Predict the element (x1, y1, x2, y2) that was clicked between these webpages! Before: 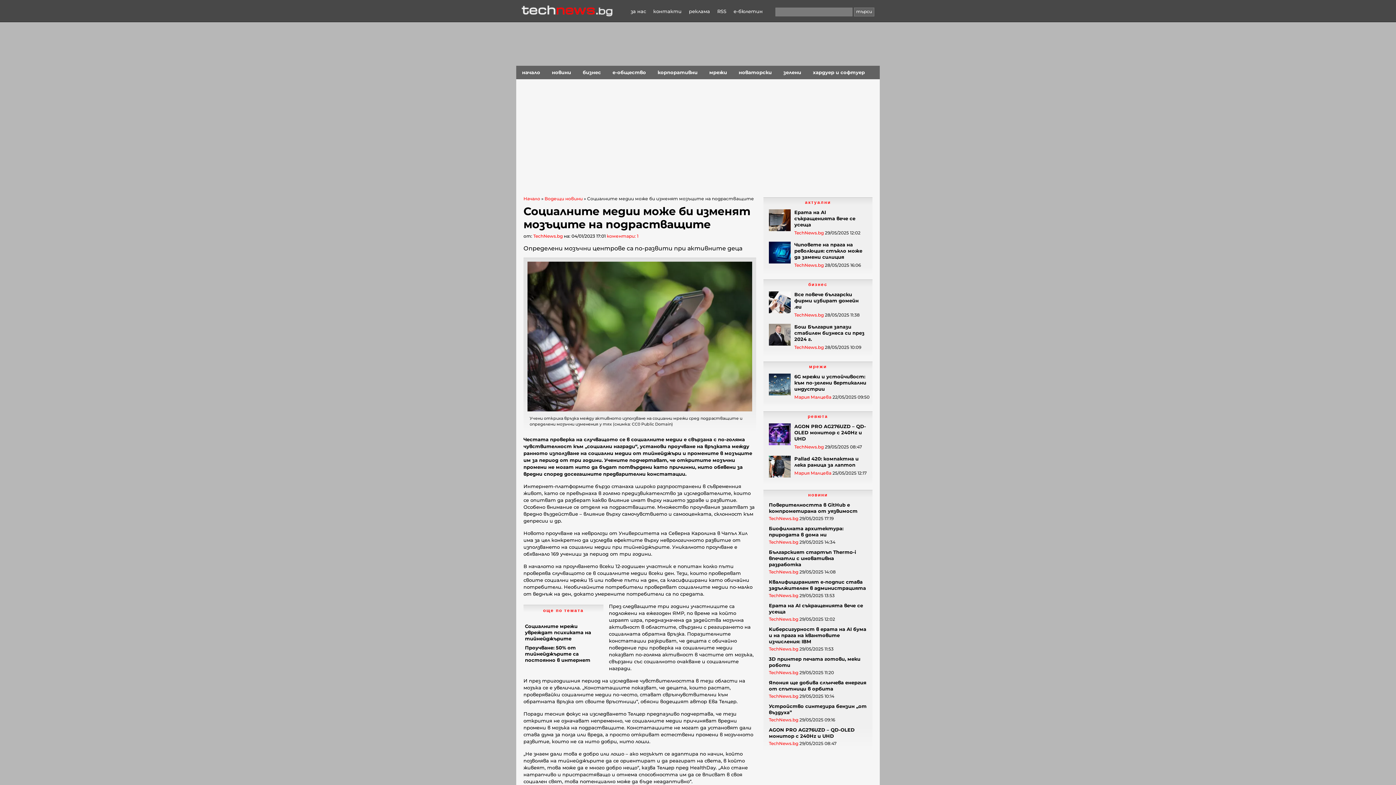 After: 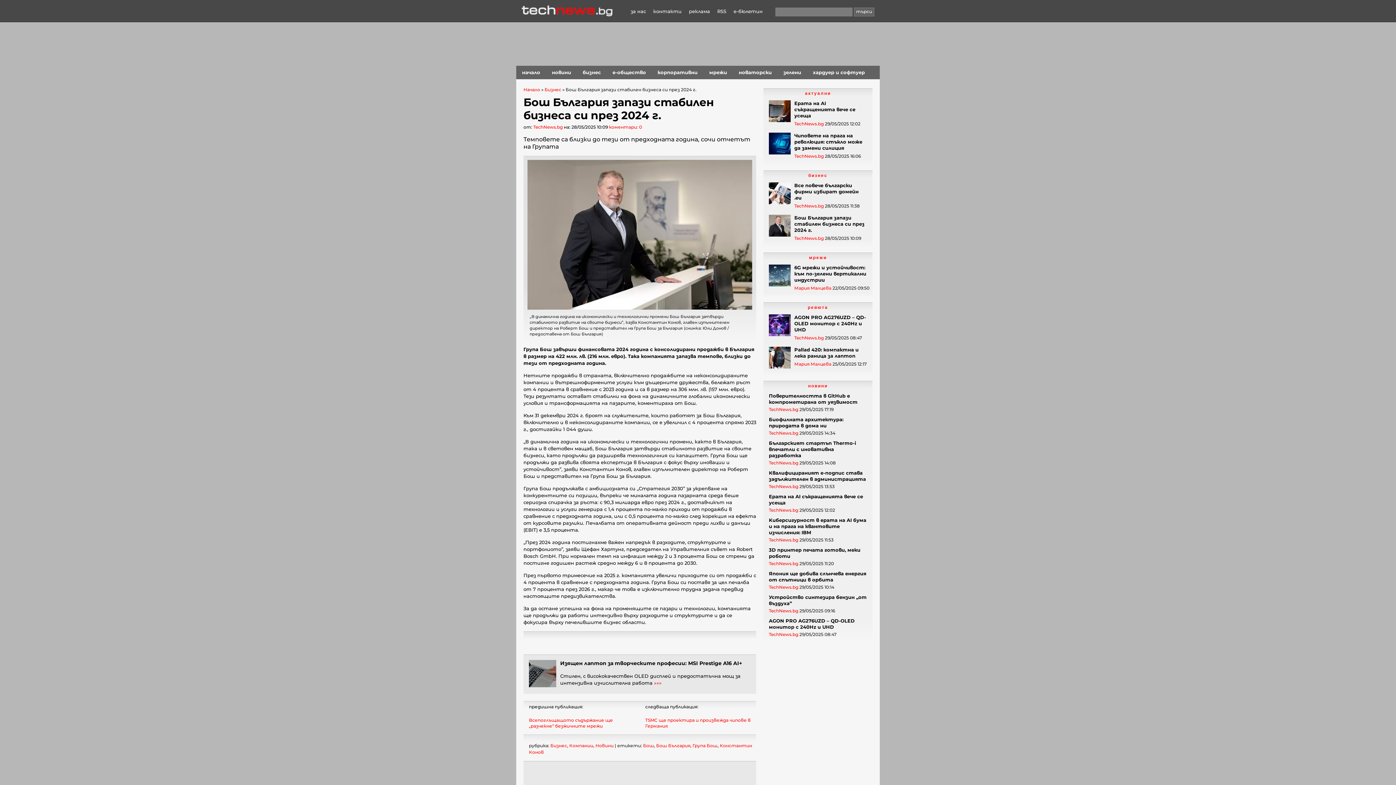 Action: bbox: (794, 324, 864, 342) label: Бош България запази стабилен бизнеса си през 2024 г.